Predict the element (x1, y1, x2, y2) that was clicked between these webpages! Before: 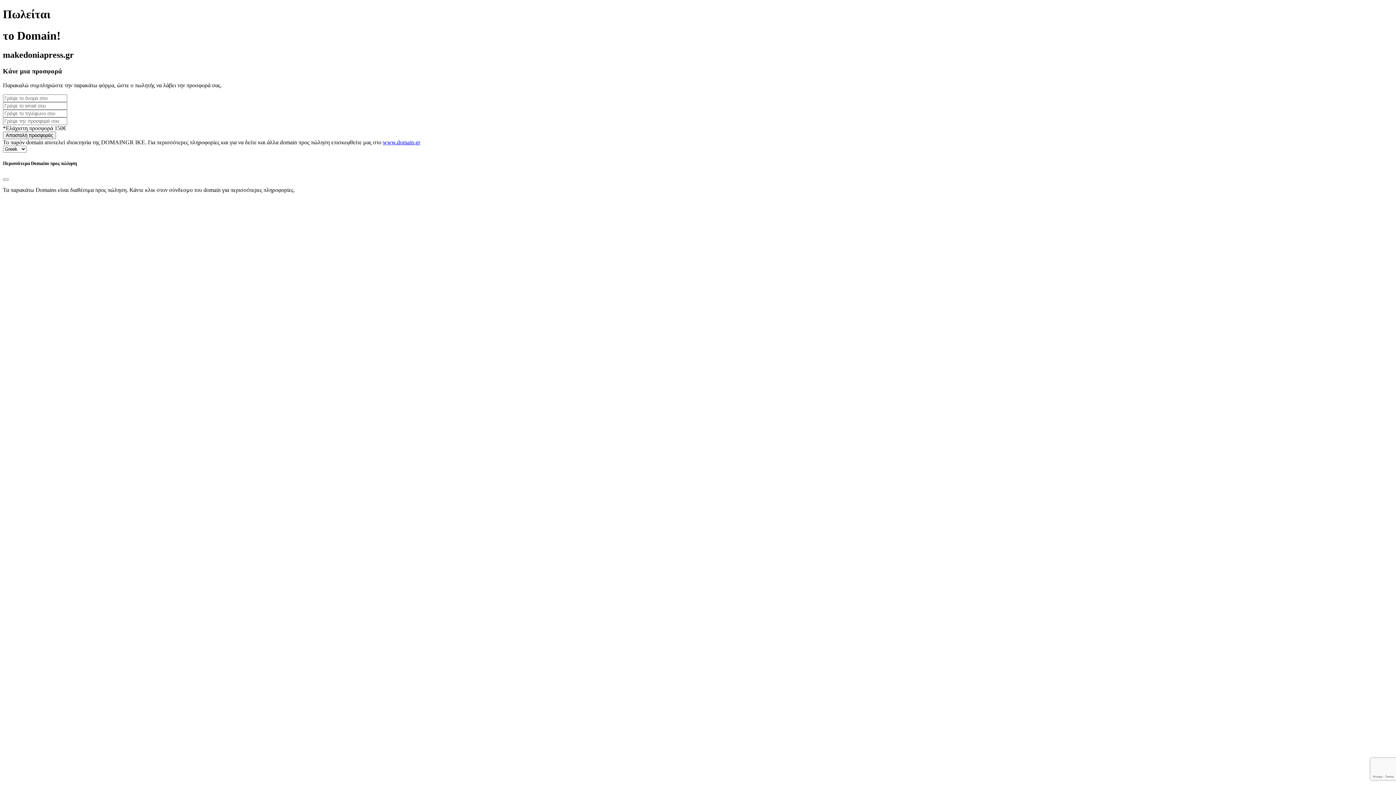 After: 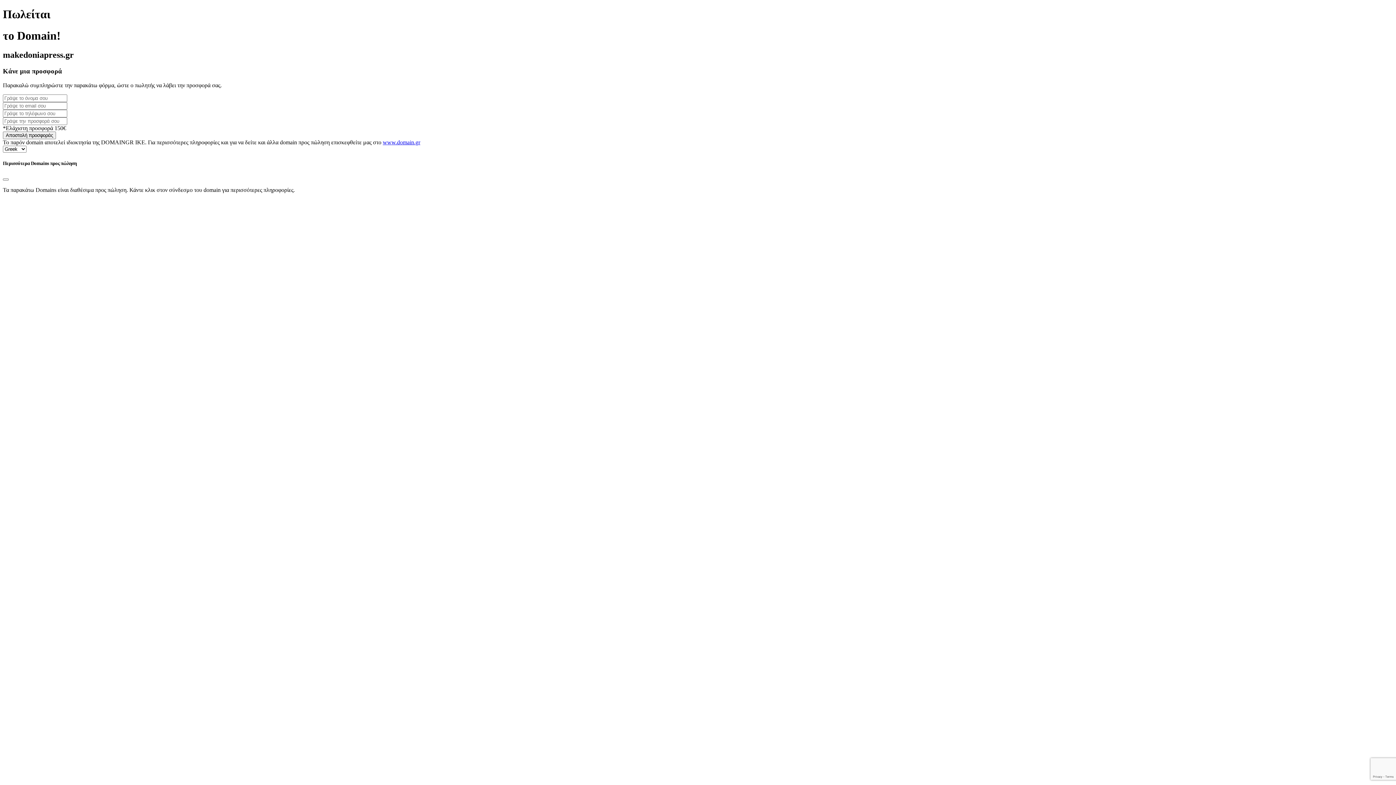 Action: label: www.domain.gr bbox: (382, 139, 420, 145)